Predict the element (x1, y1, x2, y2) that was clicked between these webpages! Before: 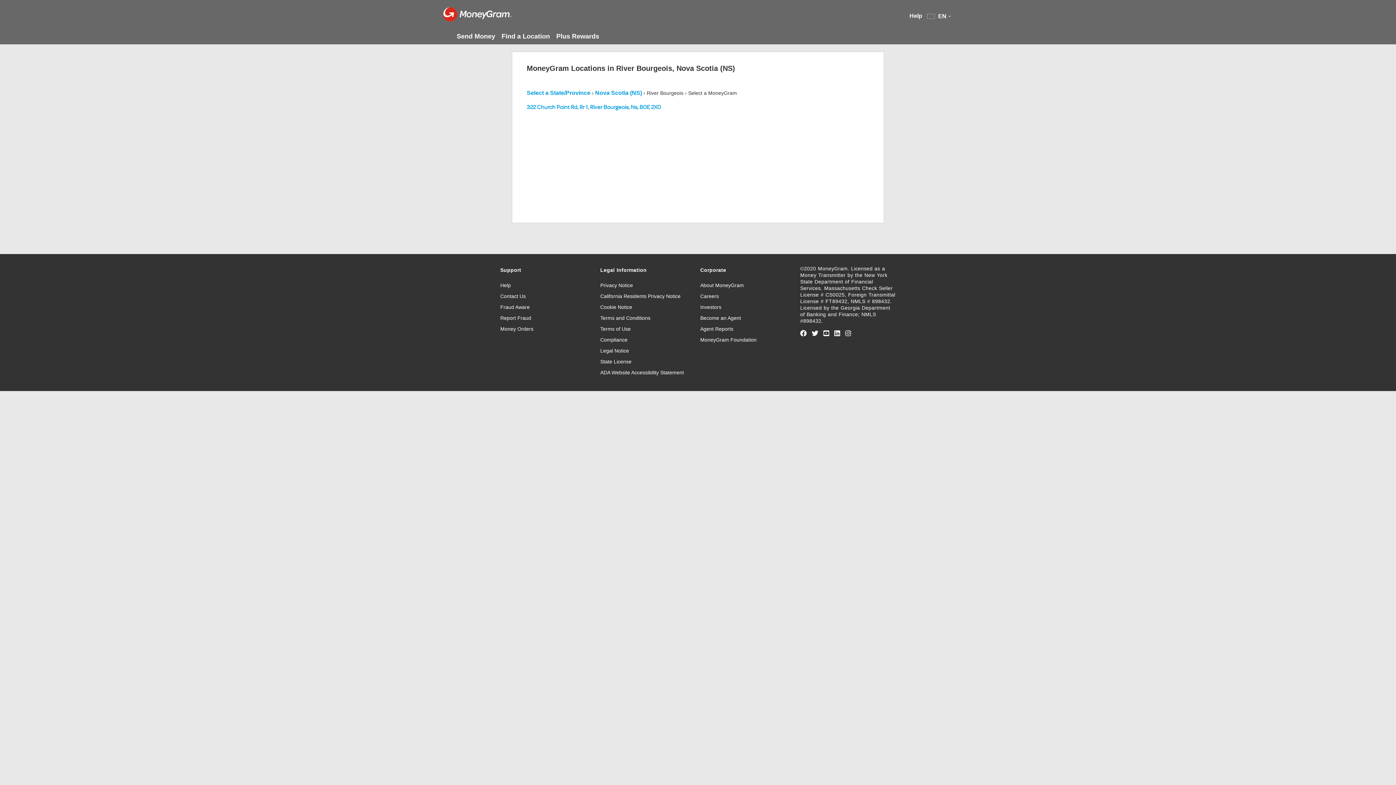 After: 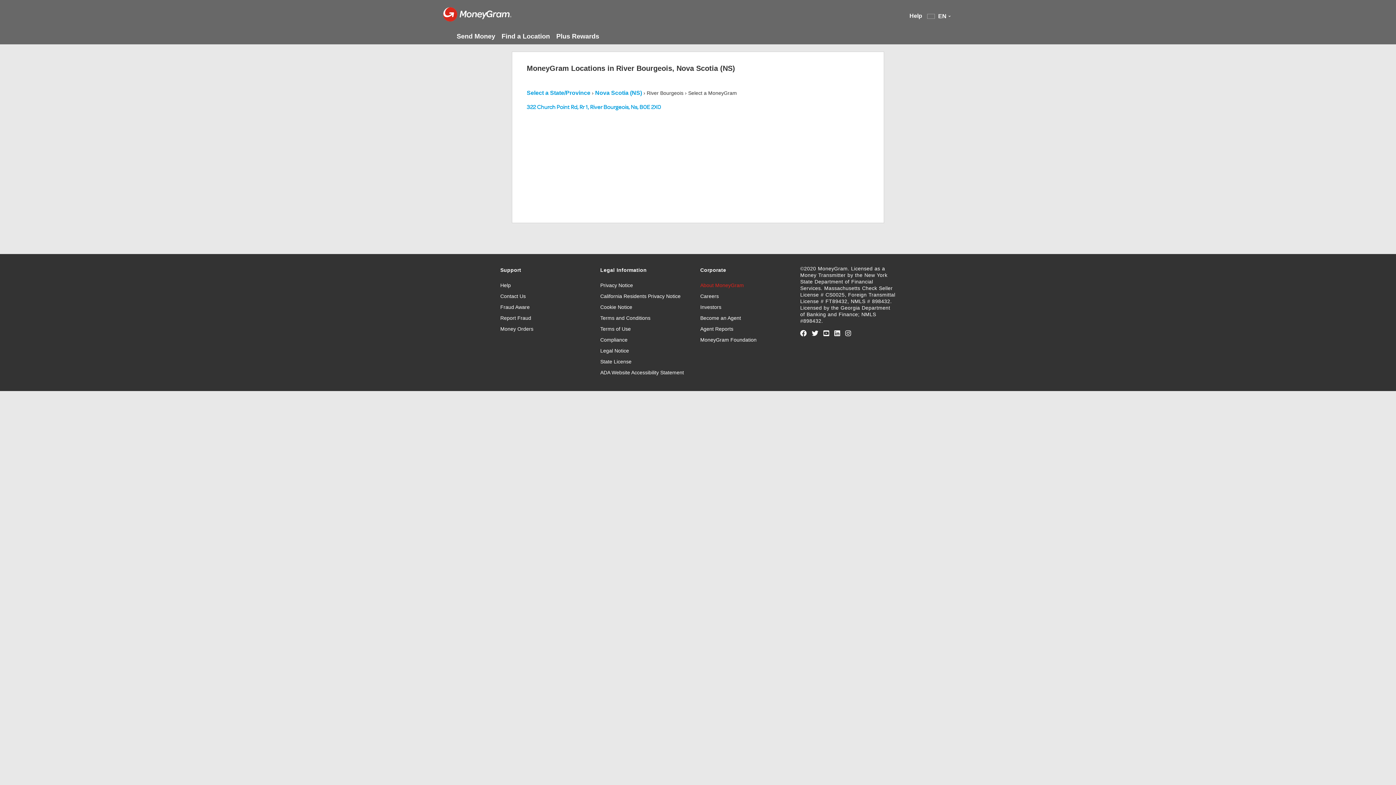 Action: label: About MoneyGram bbox: (700, 282, 744, 288)